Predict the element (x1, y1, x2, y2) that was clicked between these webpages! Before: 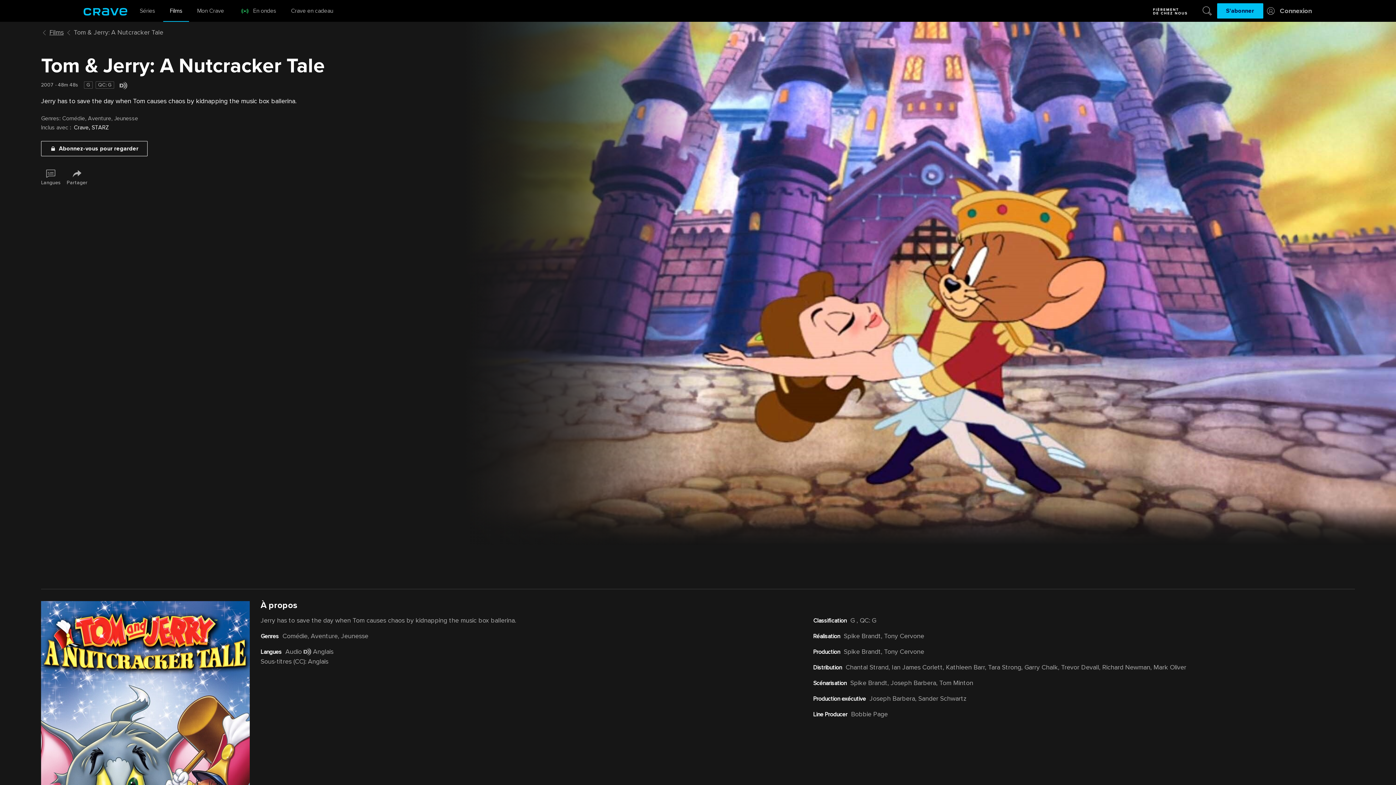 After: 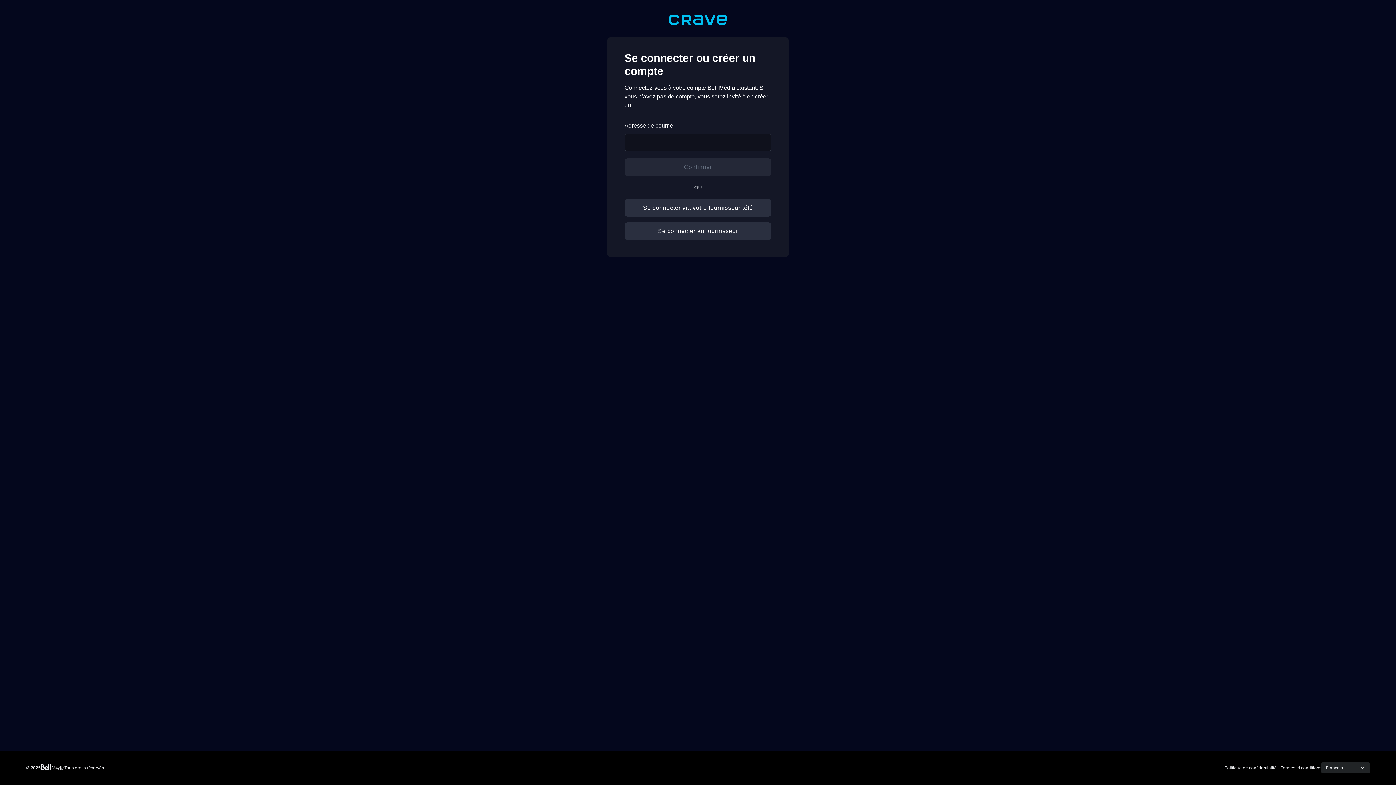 Action: bbox: (1263, 5, 1312, 16) label: Connexion